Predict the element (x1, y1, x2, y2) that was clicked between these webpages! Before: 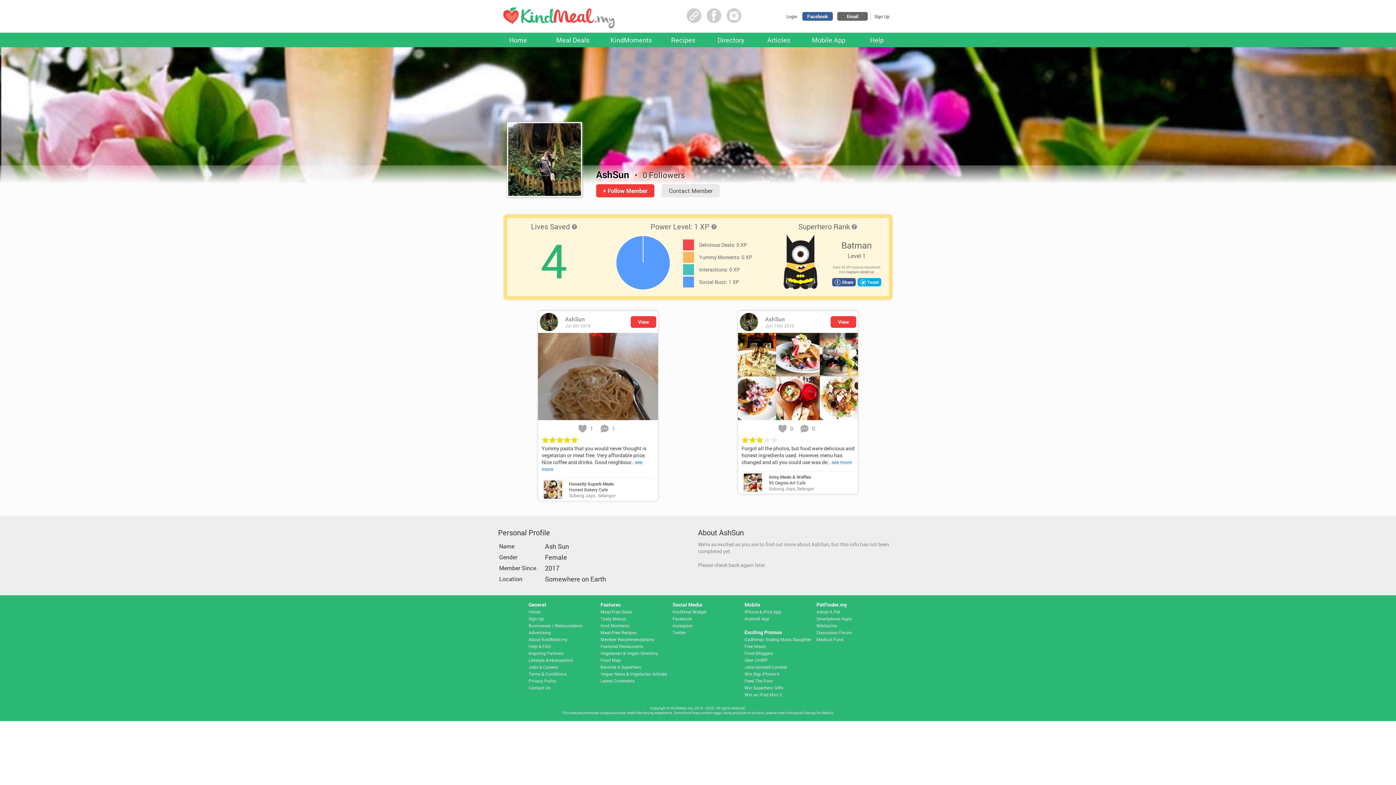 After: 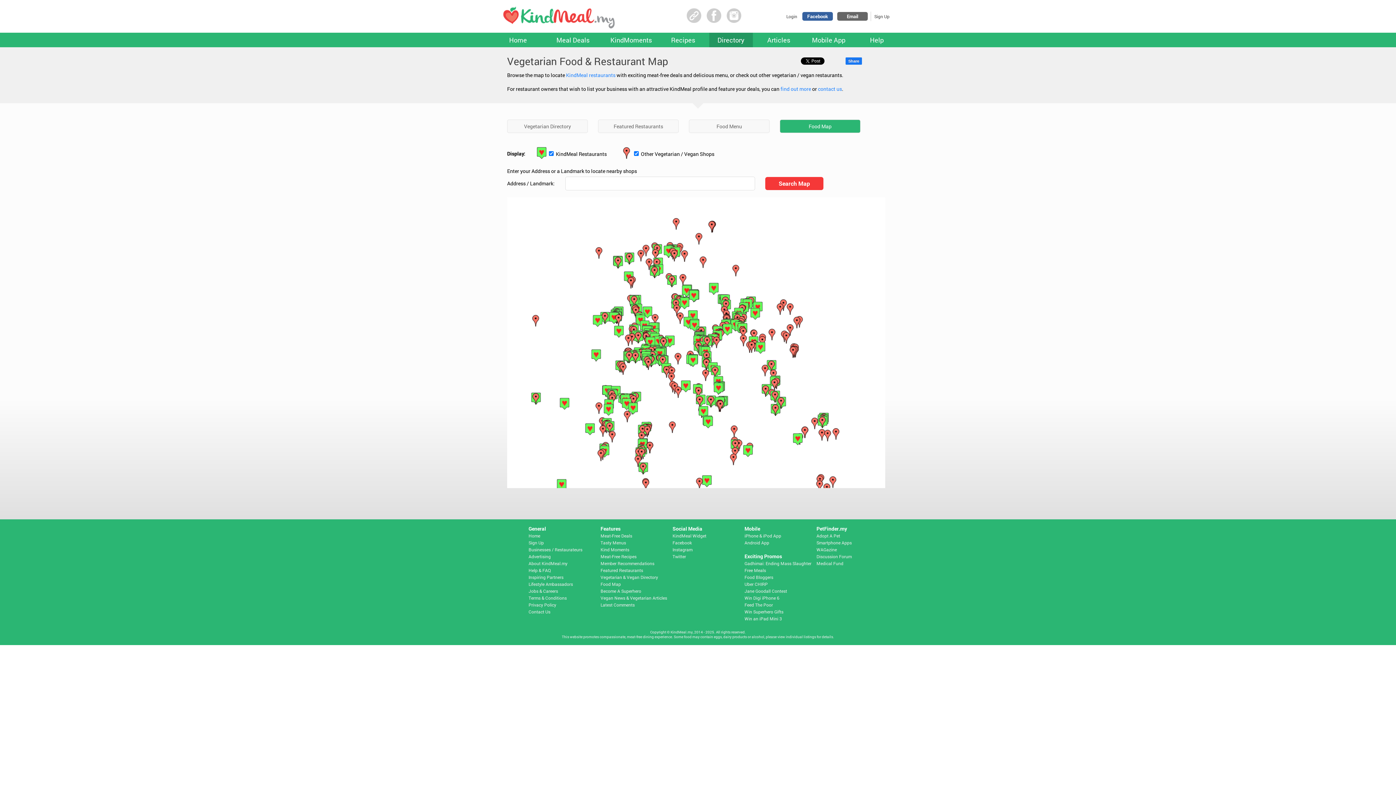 Action: label: Food Map bbox: (600, 656, 621, 663)